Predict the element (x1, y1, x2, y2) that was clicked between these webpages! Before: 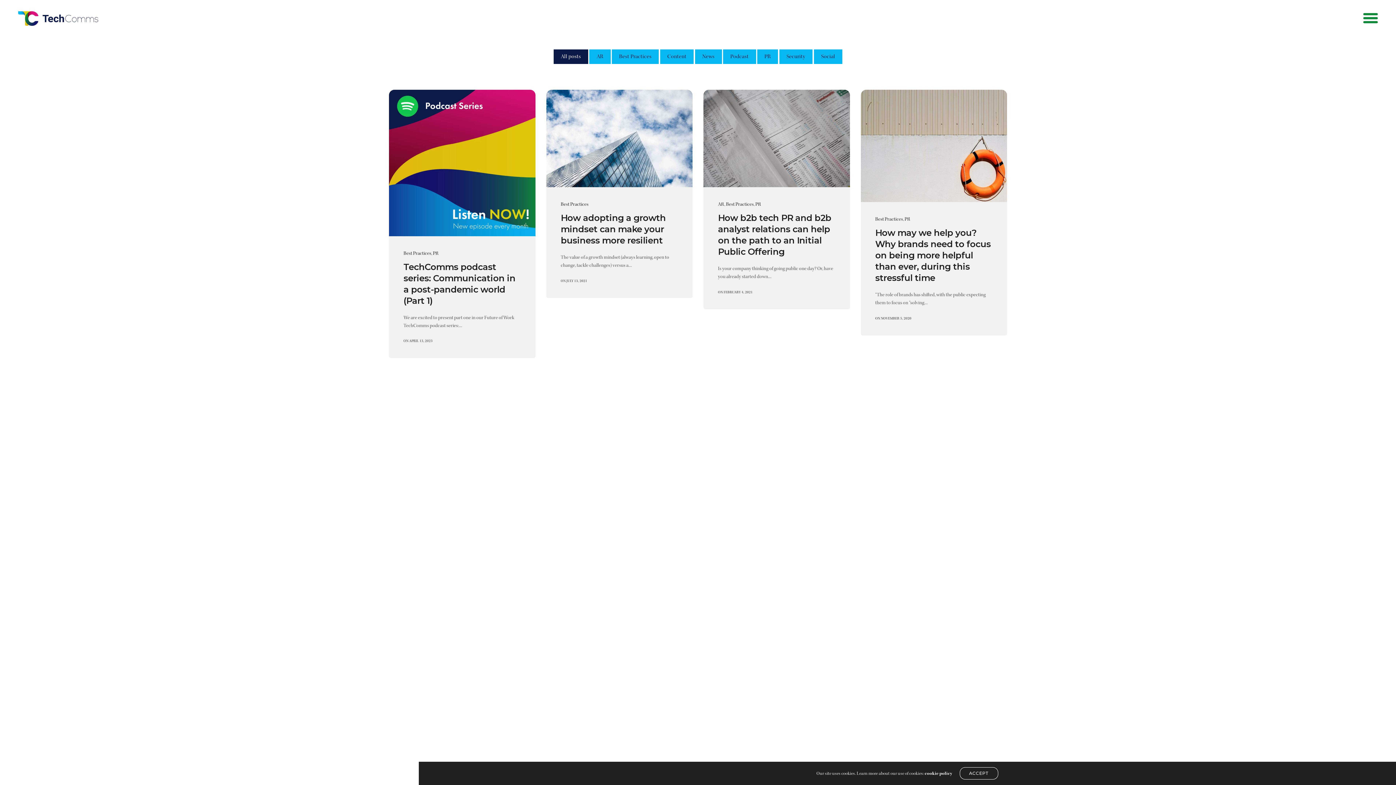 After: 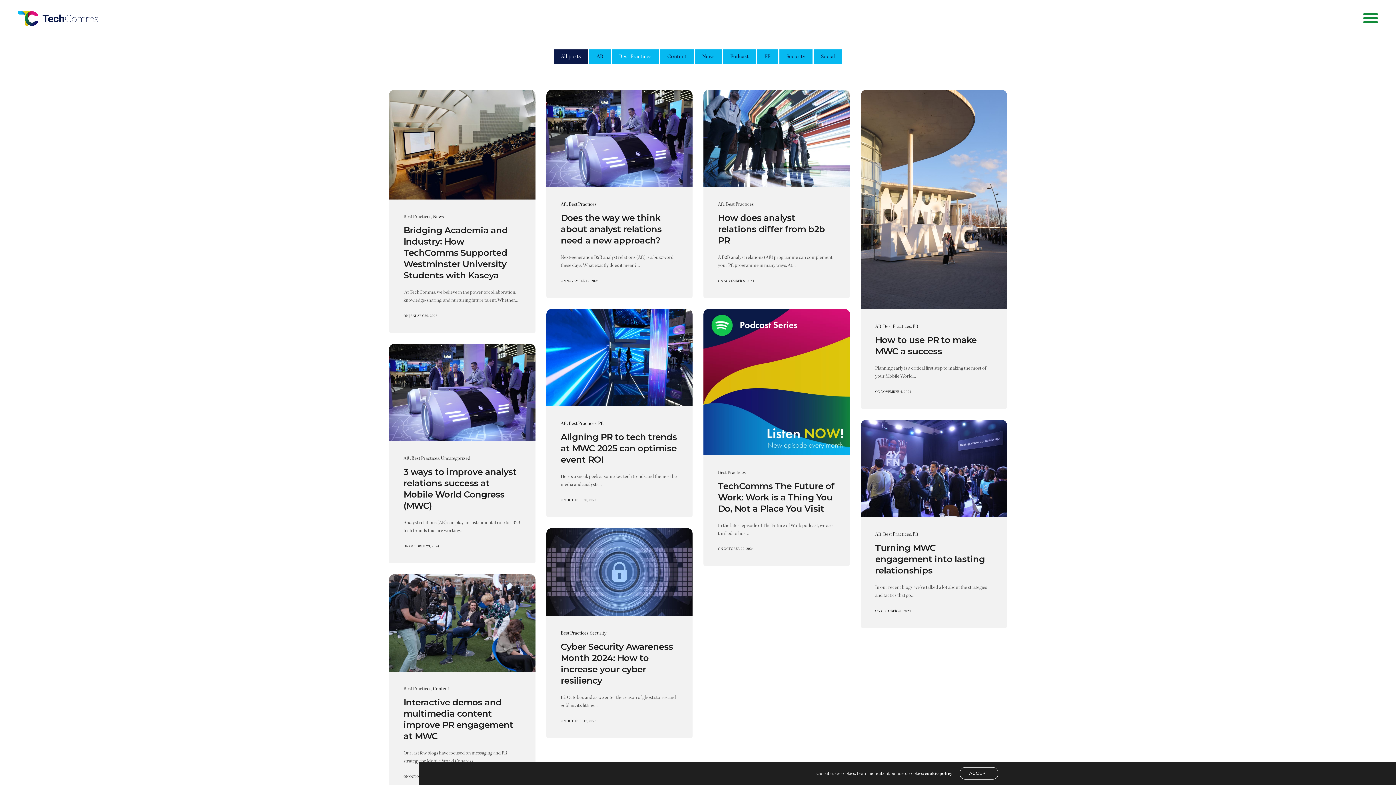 Action: label: Best Practices bbox: (726, 201, 753, 207)